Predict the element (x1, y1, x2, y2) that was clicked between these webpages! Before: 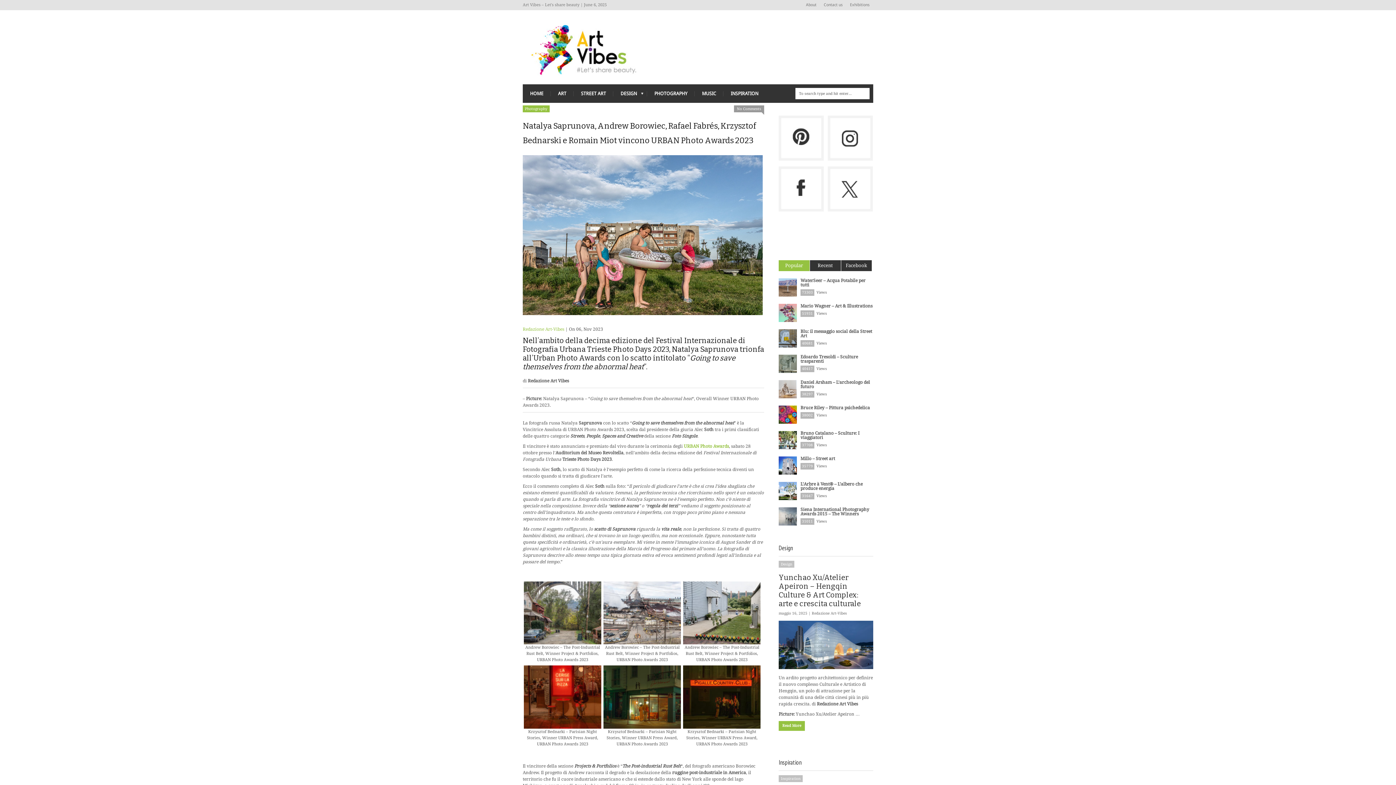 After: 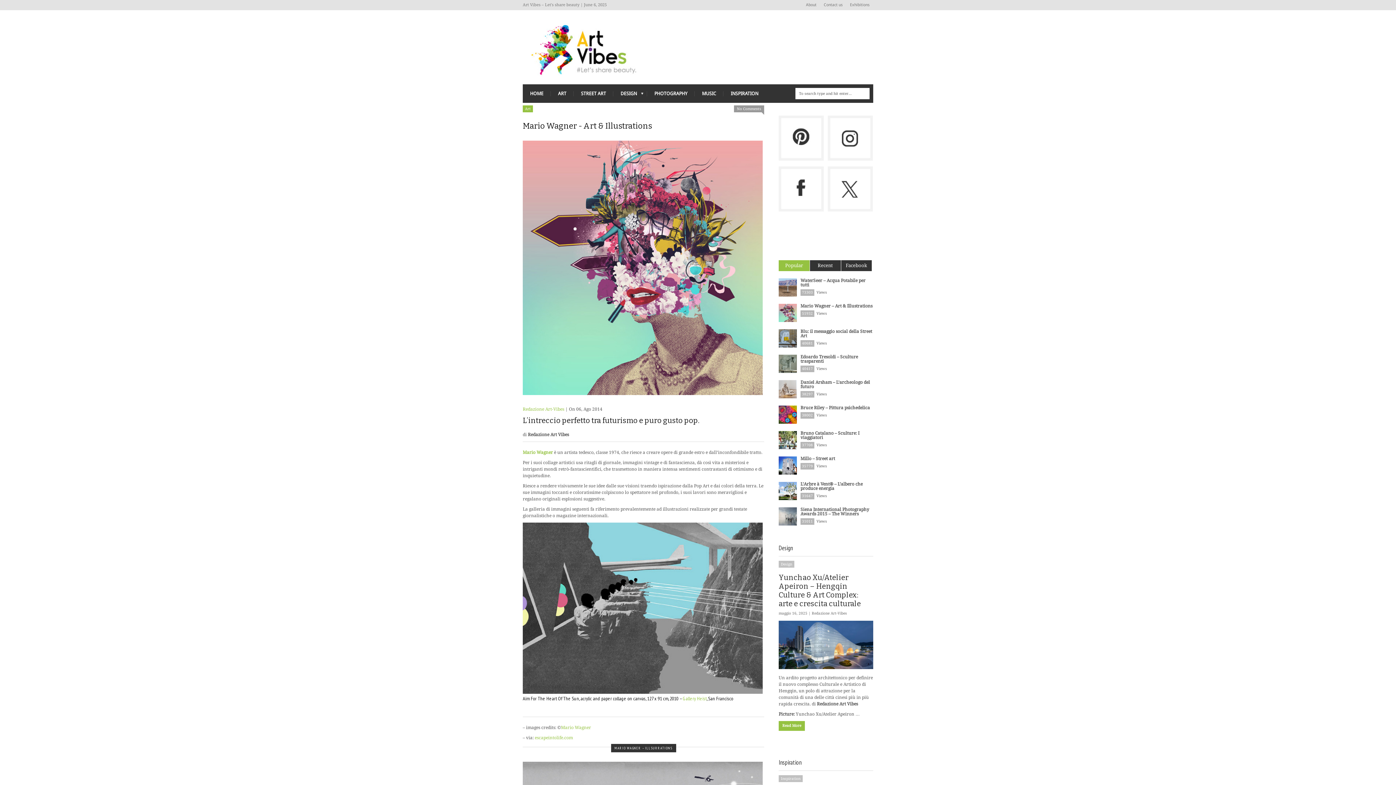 Action: bbox: (778, 304, 797, 322)